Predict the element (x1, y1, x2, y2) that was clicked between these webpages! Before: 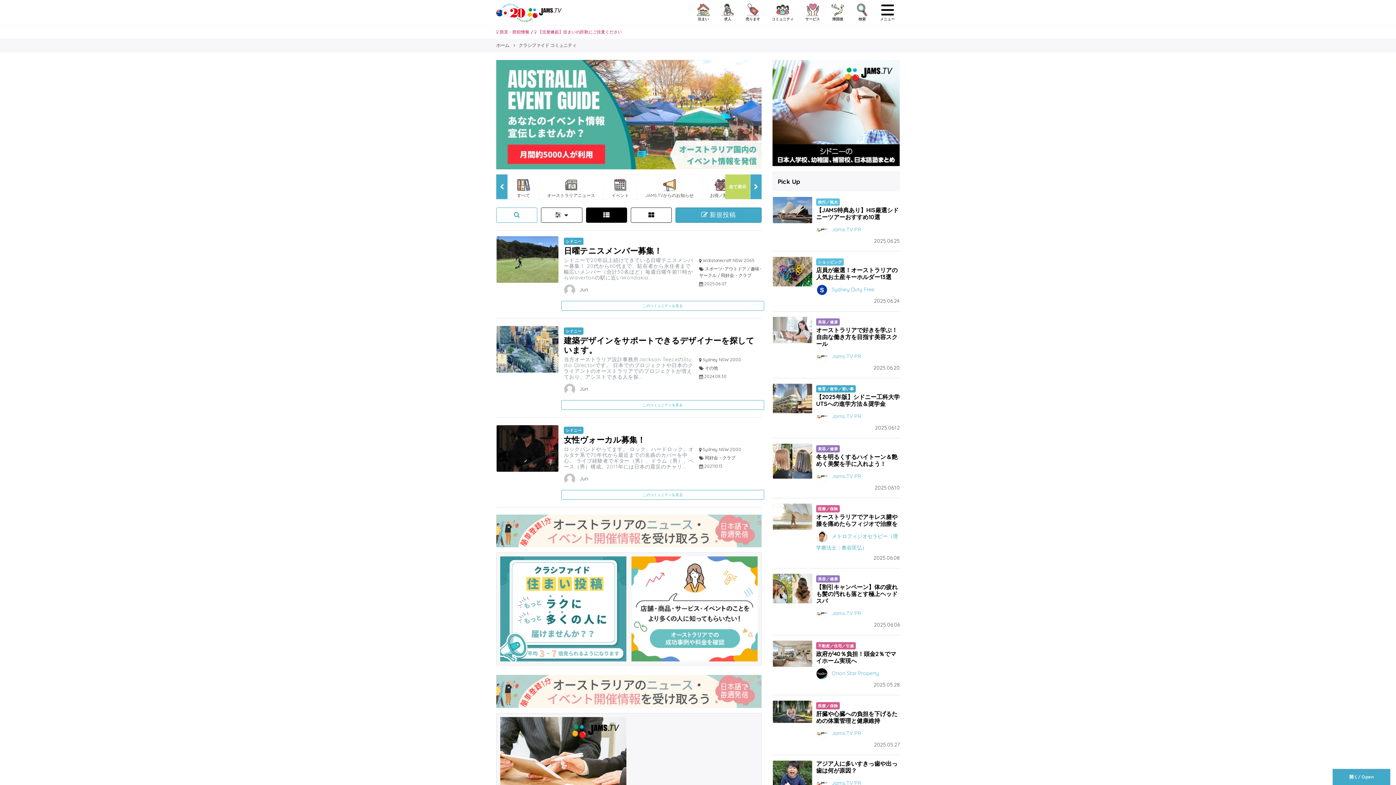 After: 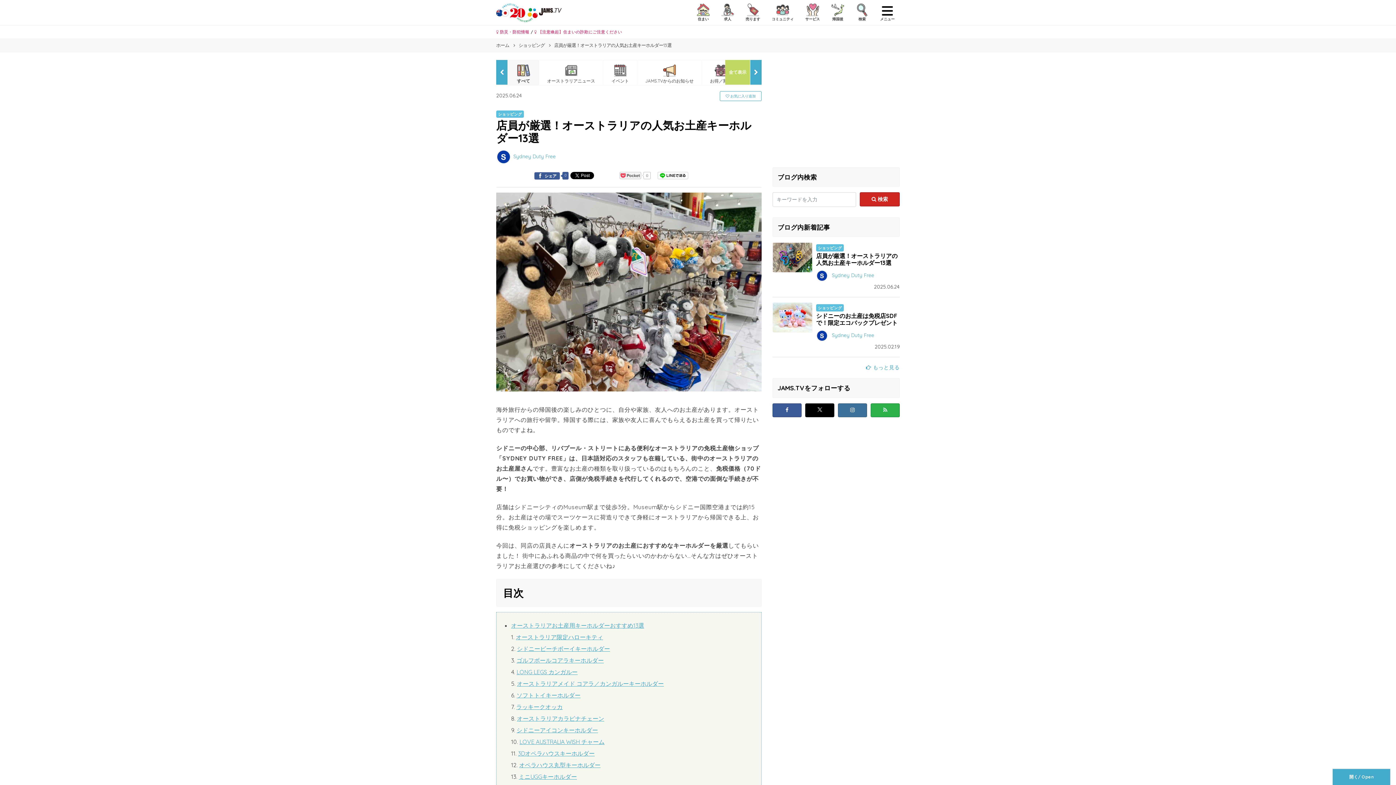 Action: bbox: (772, 268, 812, 274)